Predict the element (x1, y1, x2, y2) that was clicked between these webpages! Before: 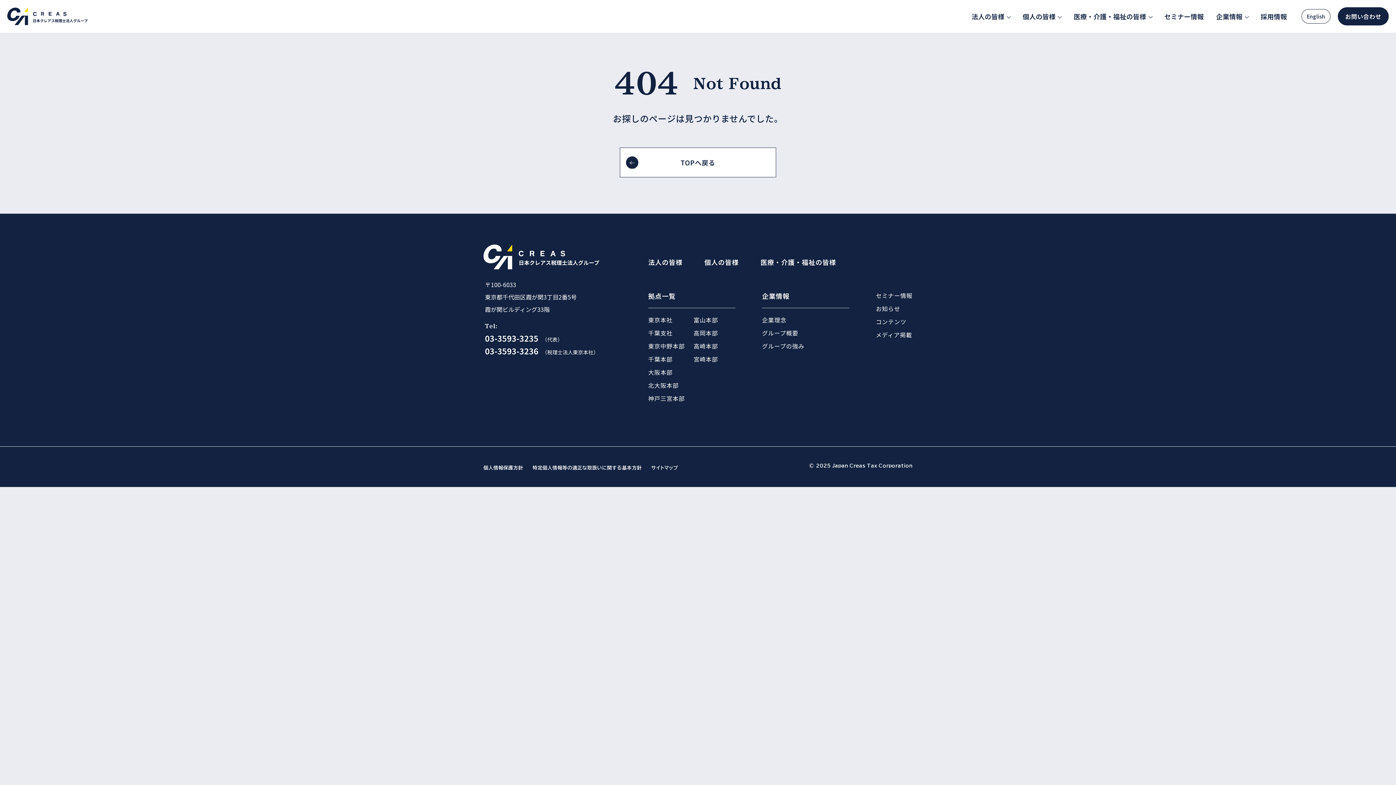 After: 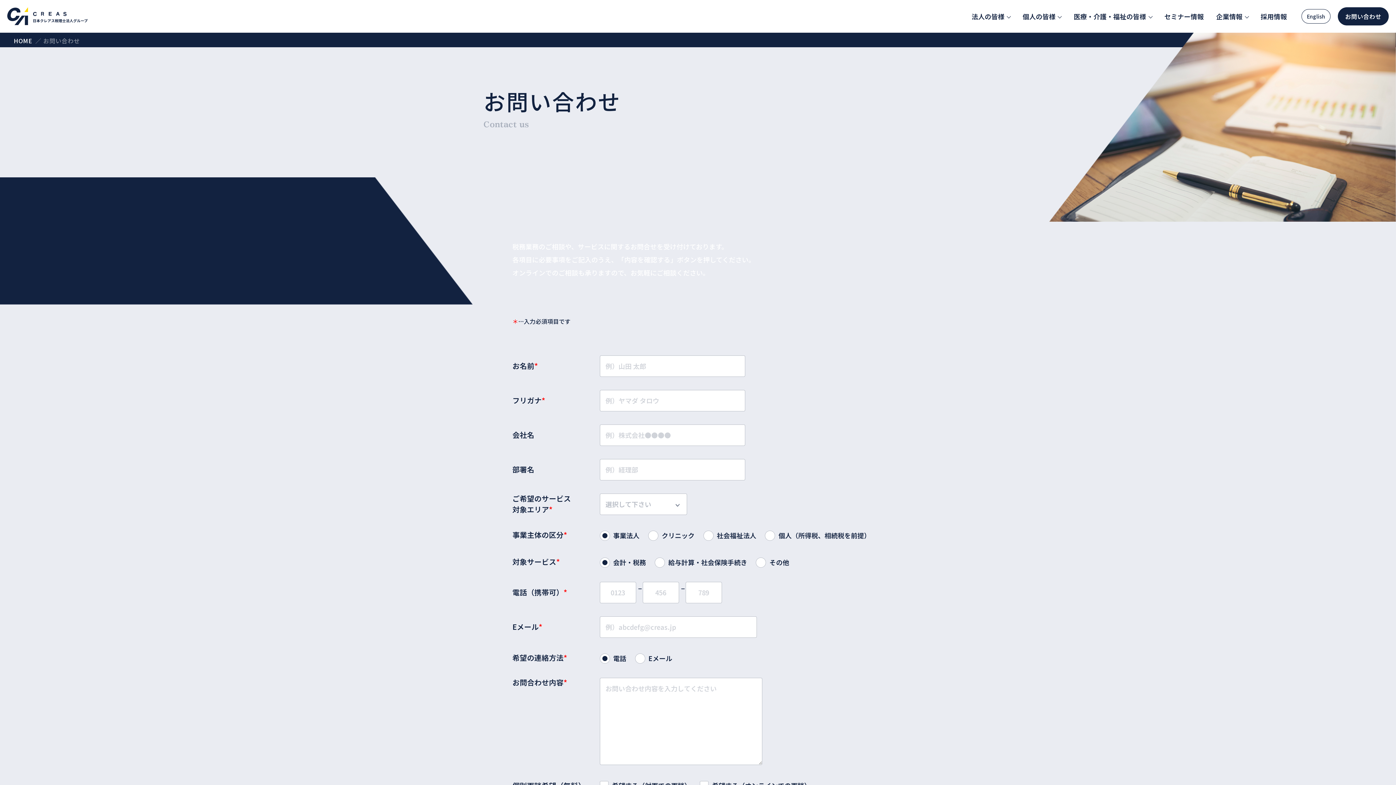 Action: label: お問い合わせ bbox: (1338, 7, 1389, 25)